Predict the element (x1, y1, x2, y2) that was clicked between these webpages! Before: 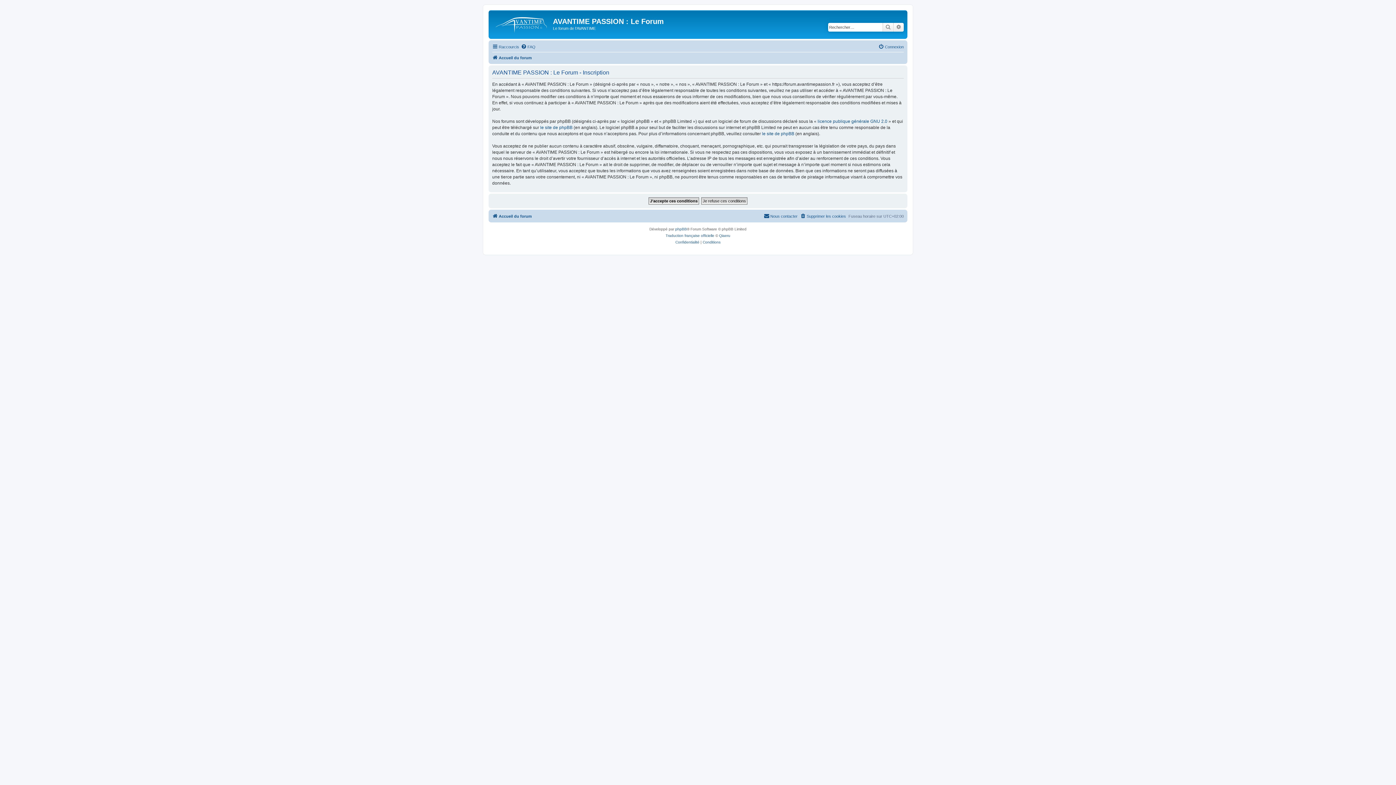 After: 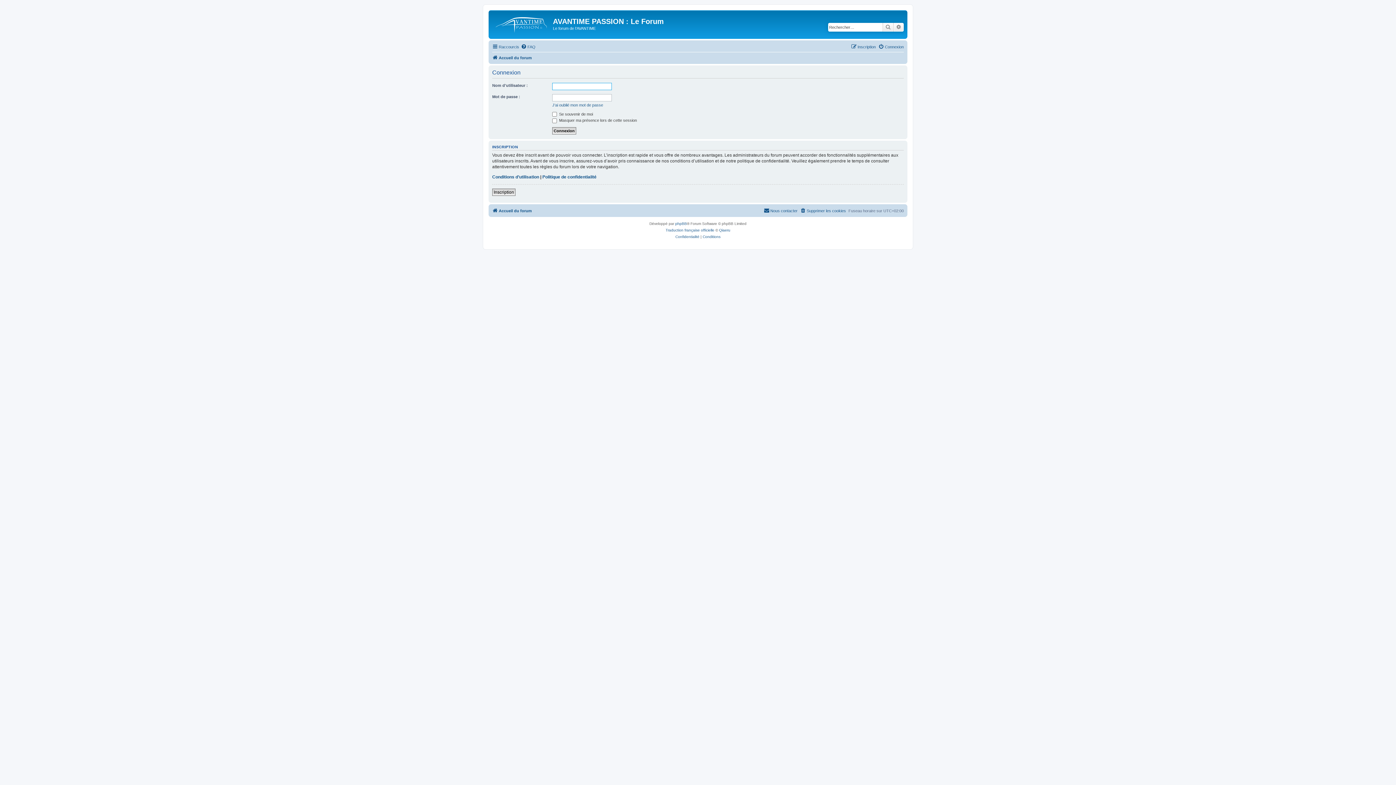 Action: bbox: (878, 42, 904, 51) label: Connexion